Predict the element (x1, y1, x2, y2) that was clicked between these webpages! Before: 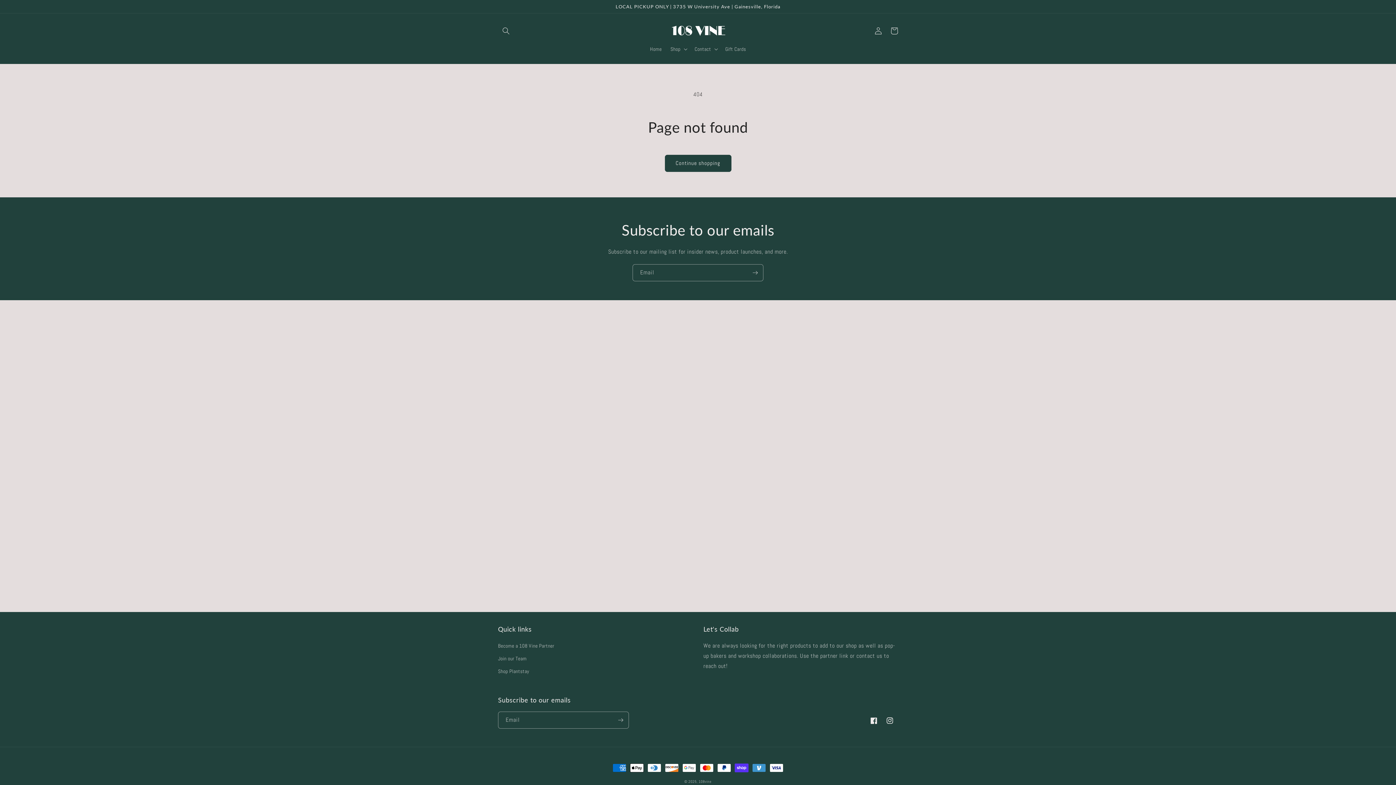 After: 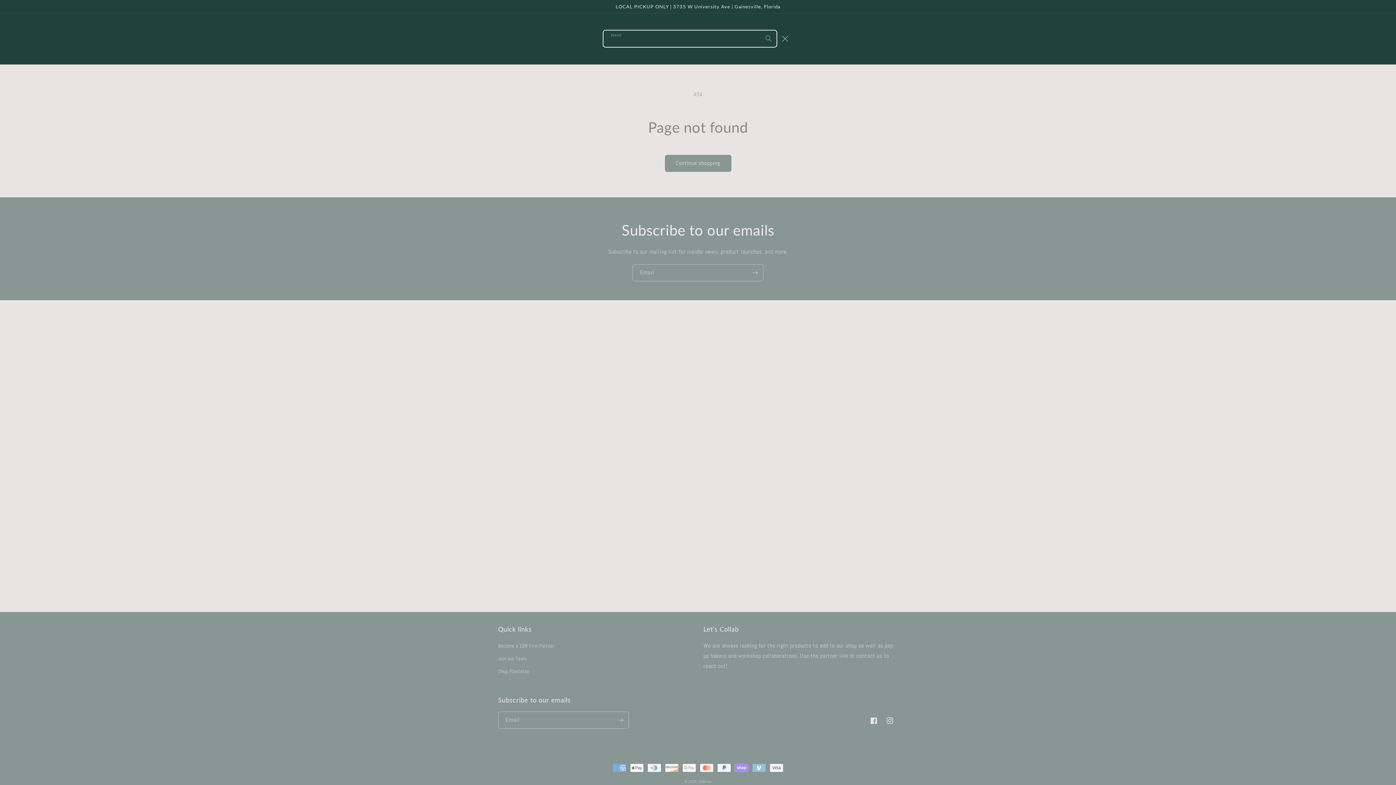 Action: bbox: (498, 23, 514, 39) label: Search